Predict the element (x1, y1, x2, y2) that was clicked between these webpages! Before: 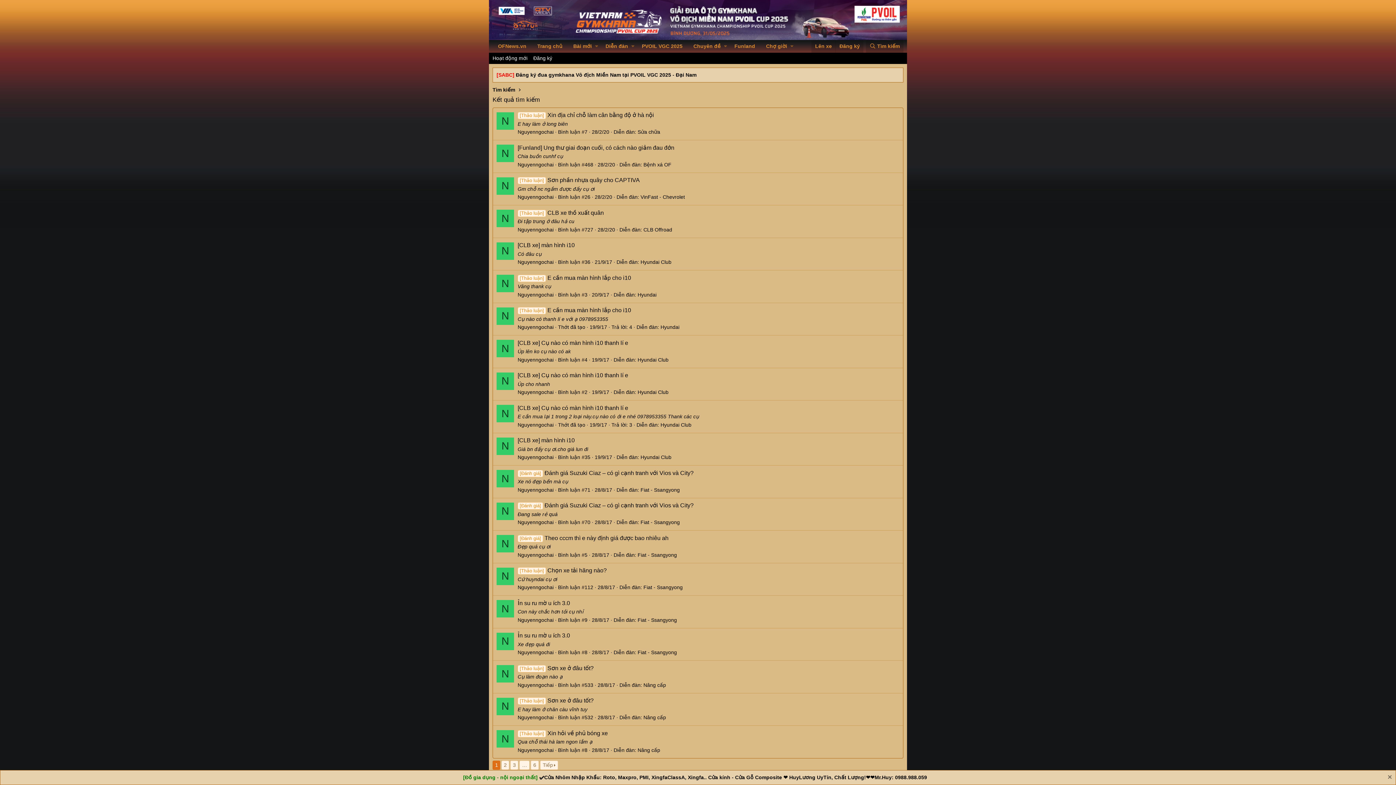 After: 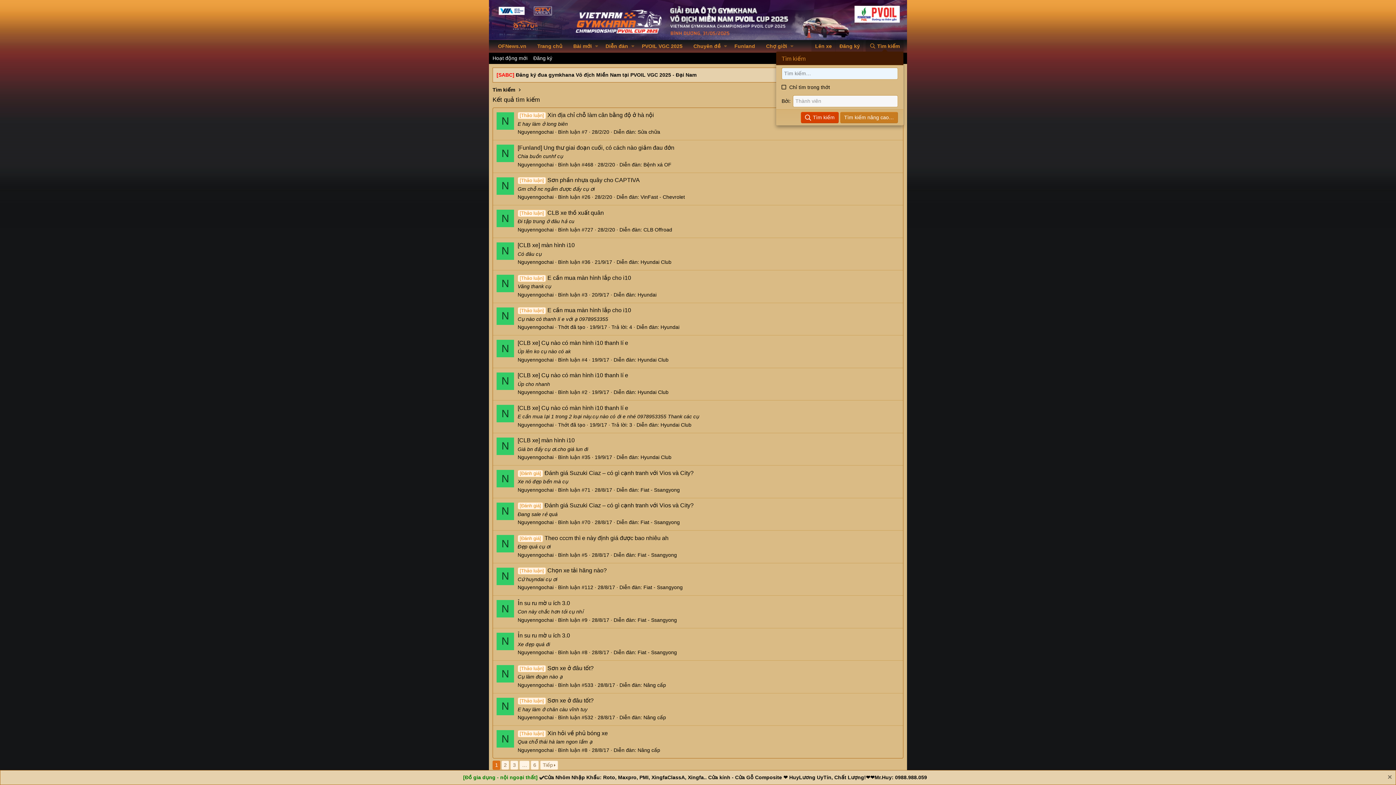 Action: bbox: (866, 40, 903, 52) label: Tìm kiếm